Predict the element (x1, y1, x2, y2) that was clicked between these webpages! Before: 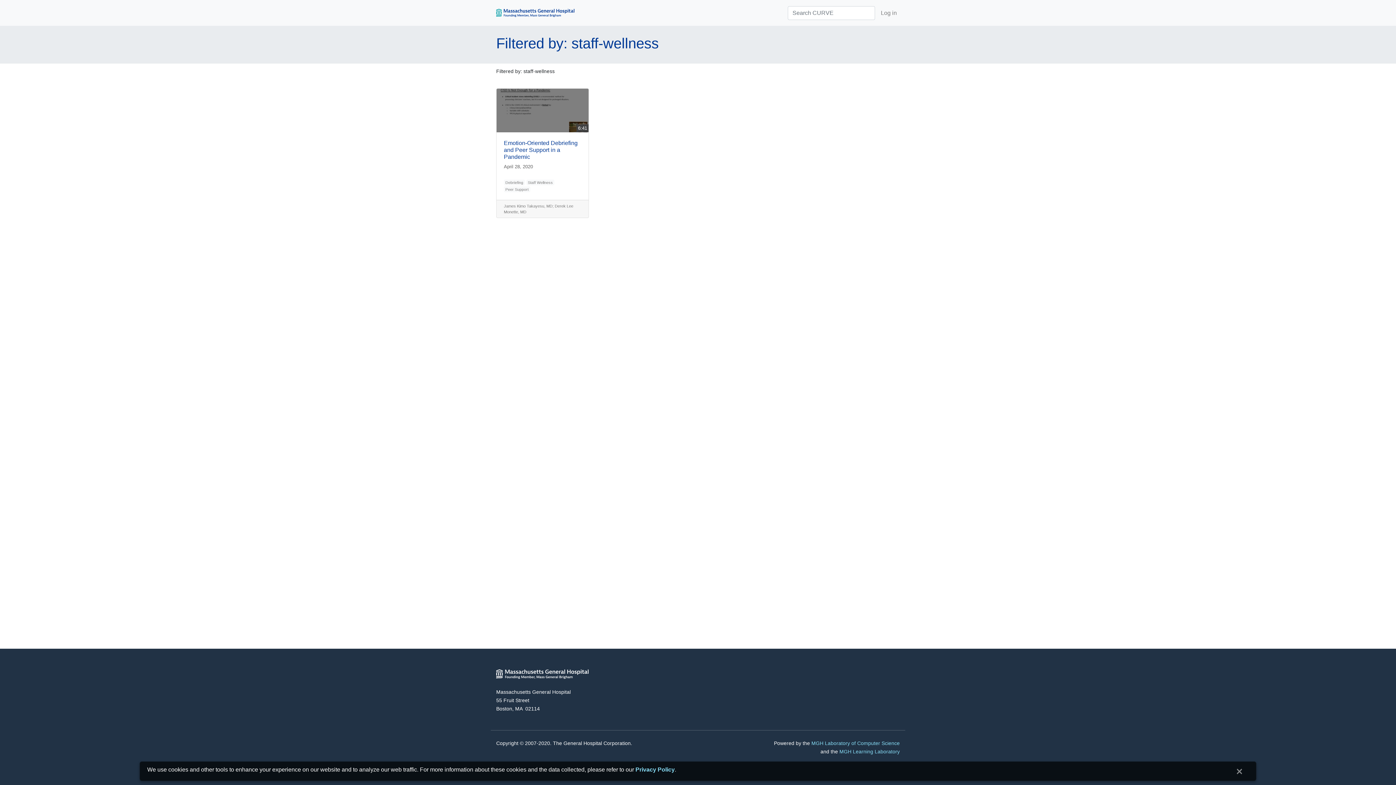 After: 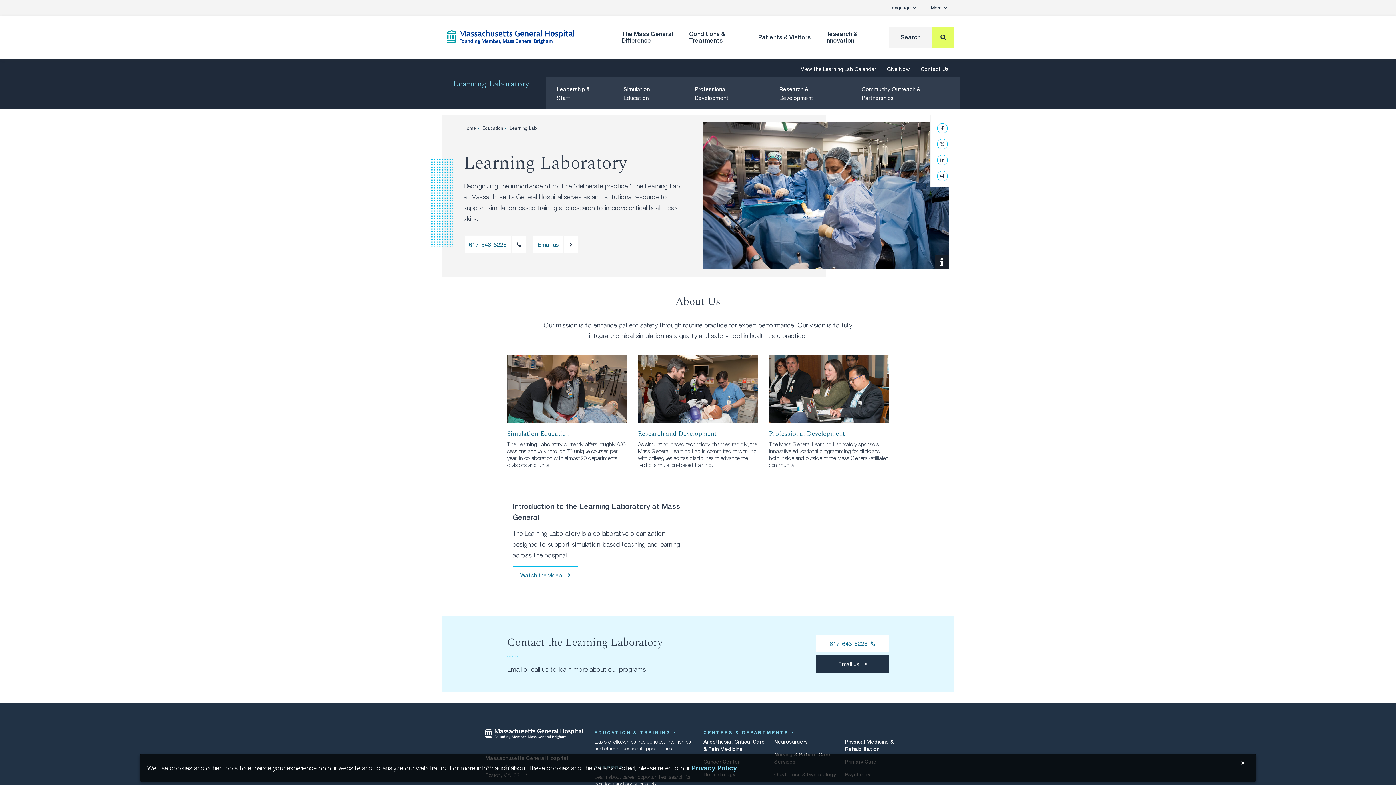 Action: bbox: (839, 749, 900, 754) label: MGH Learning Laboratory